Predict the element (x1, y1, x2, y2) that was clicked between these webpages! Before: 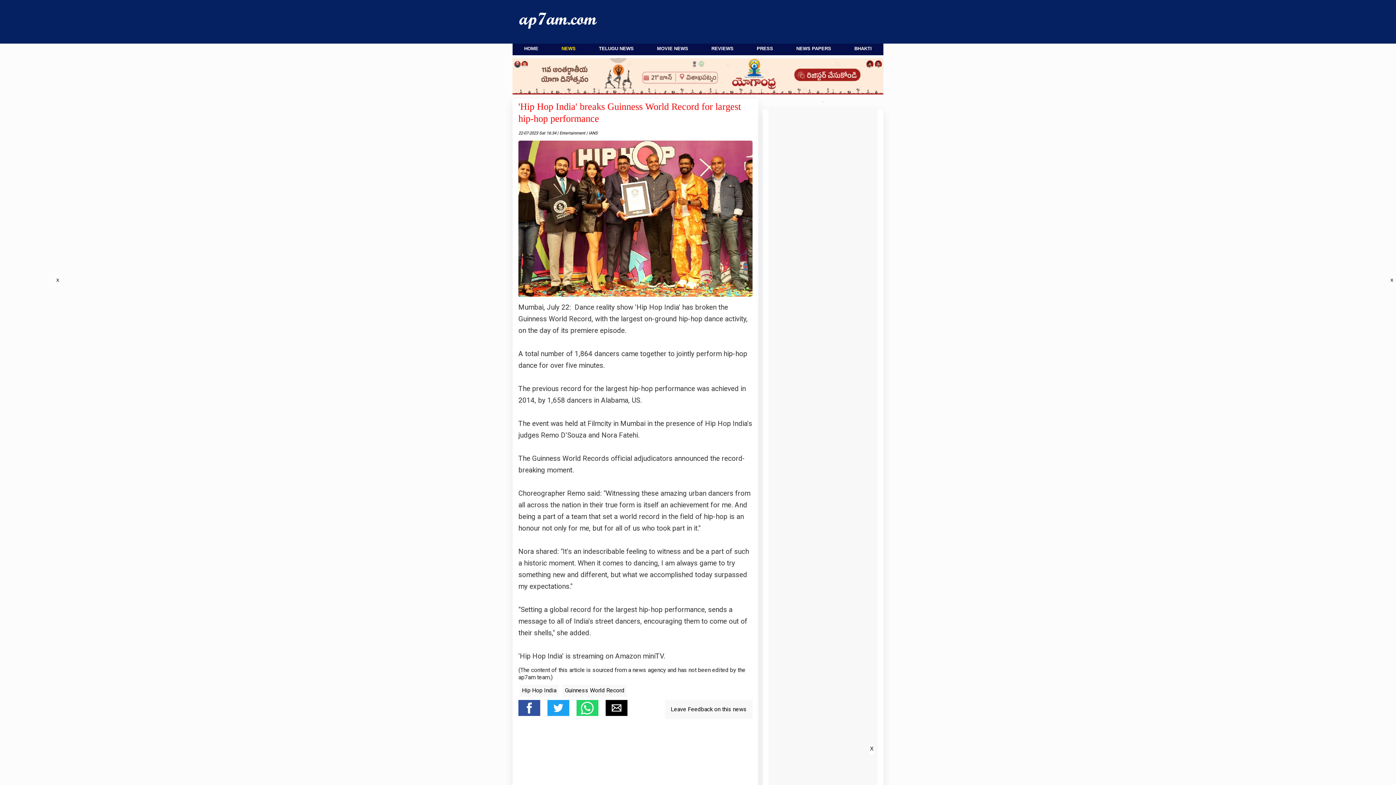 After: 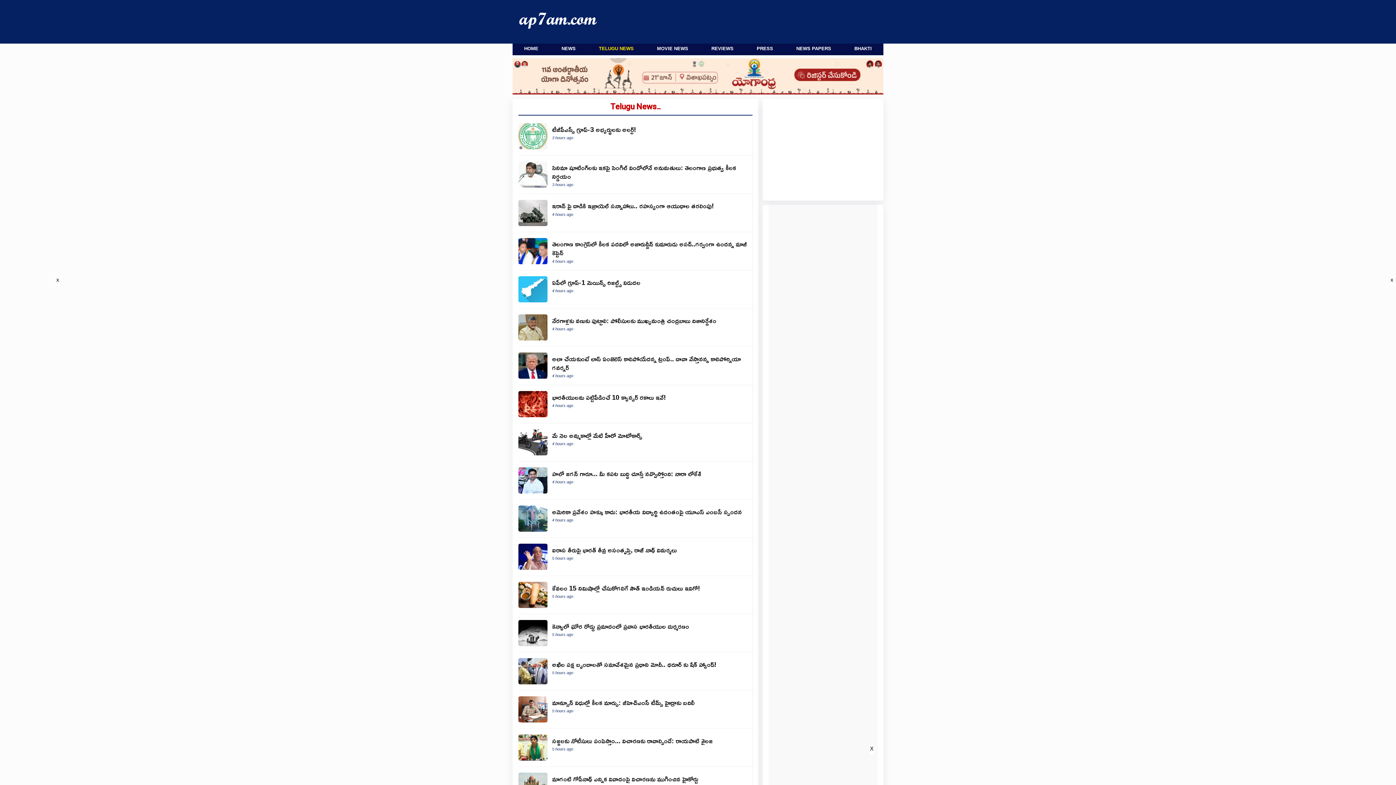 Action: bbox: (599, 45, 633, 51) label: TELUGU NEWS